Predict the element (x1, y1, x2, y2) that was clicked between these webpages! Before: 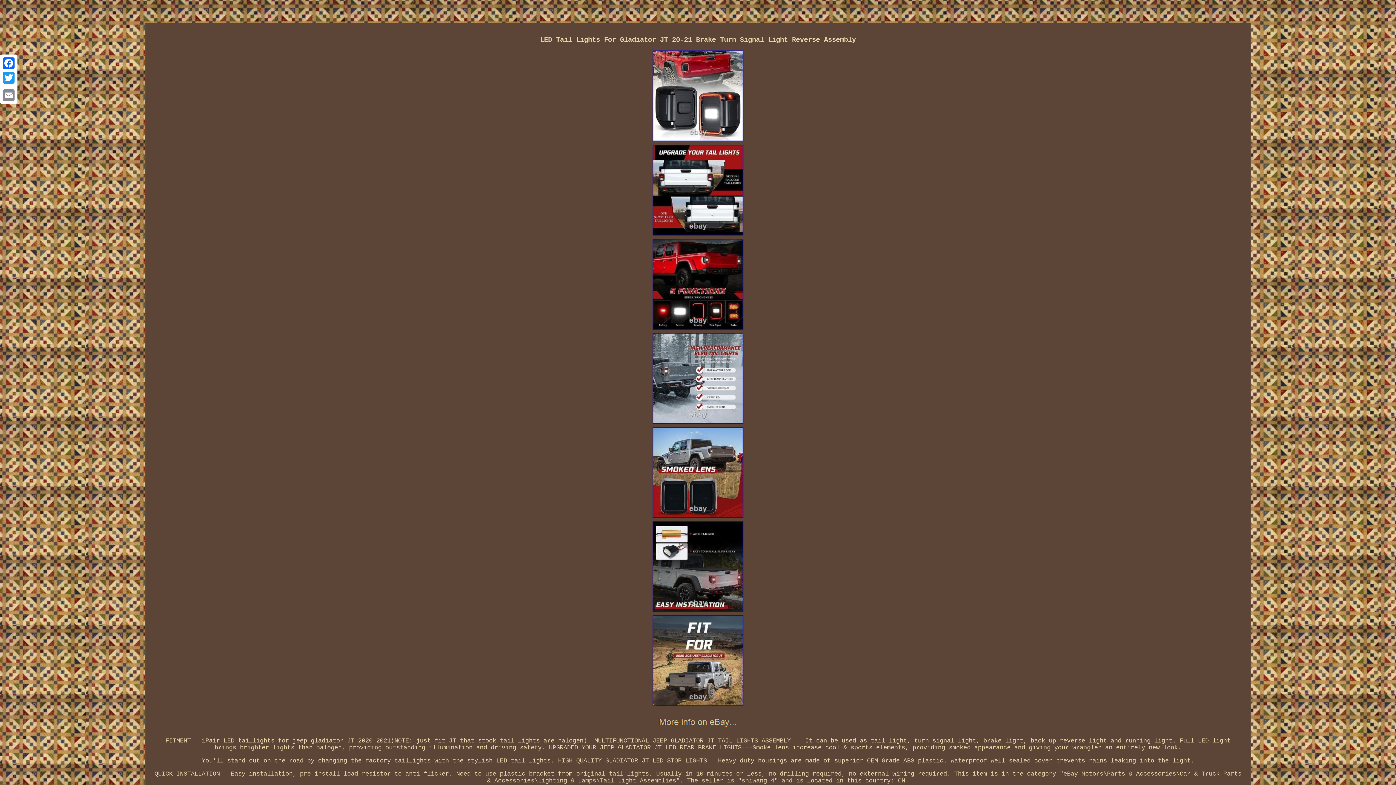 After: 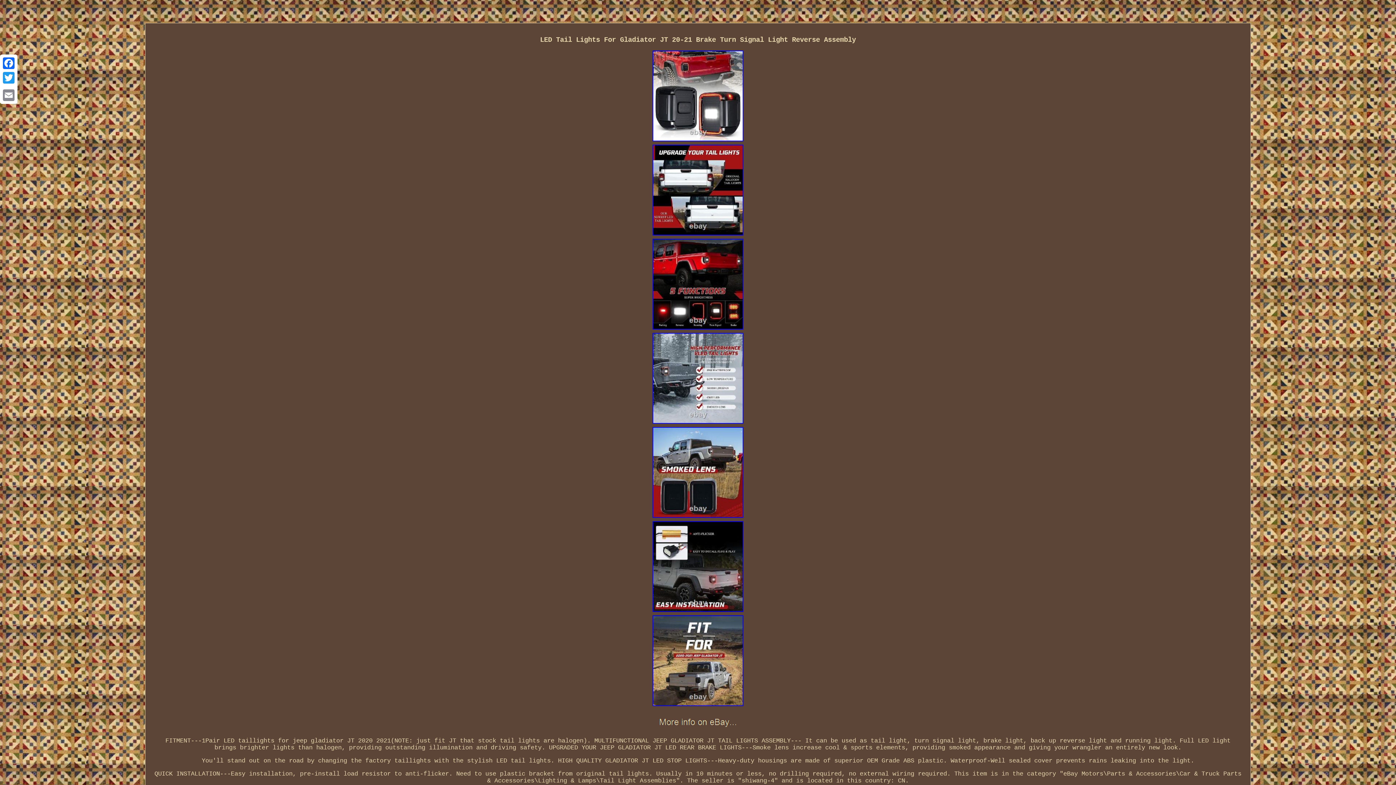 Action: bbox: (652, 704, 744, 708)